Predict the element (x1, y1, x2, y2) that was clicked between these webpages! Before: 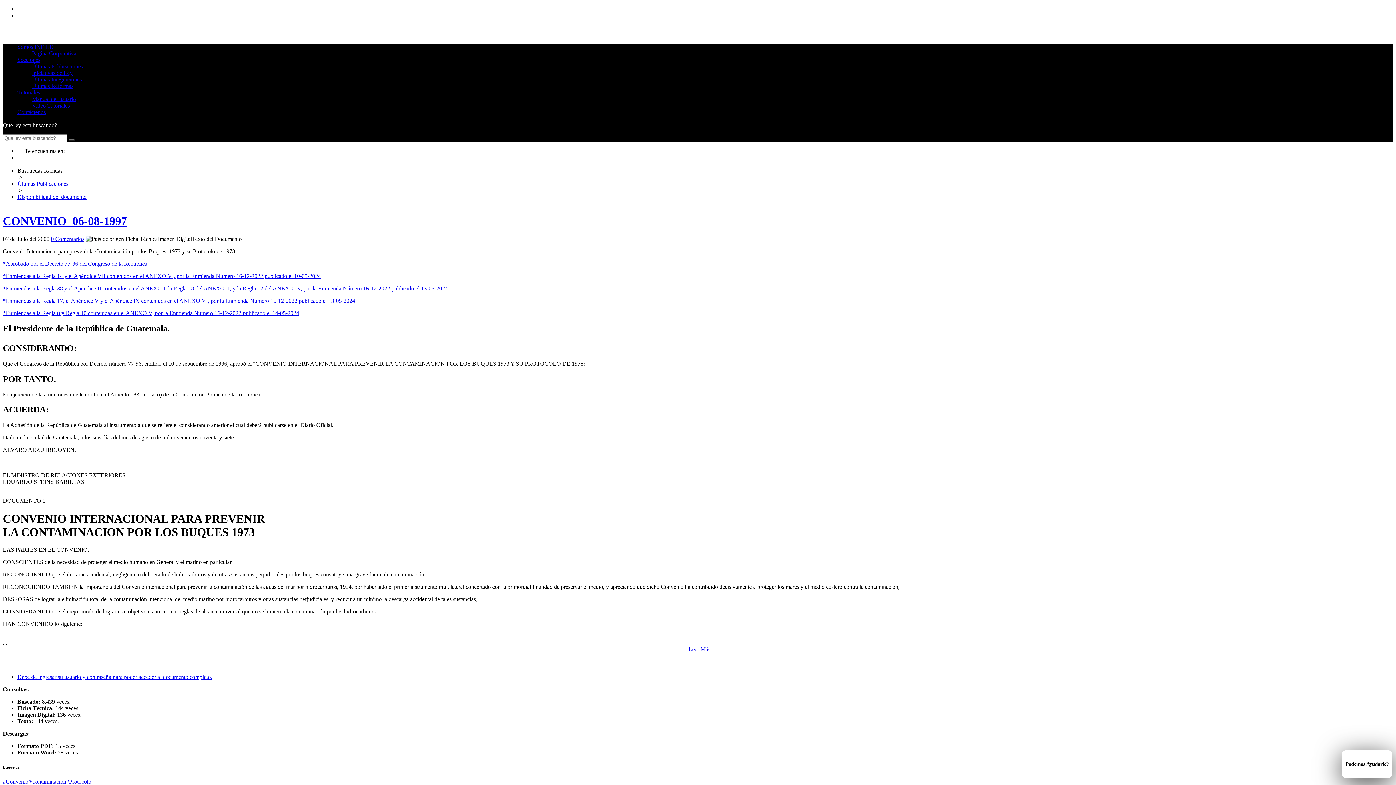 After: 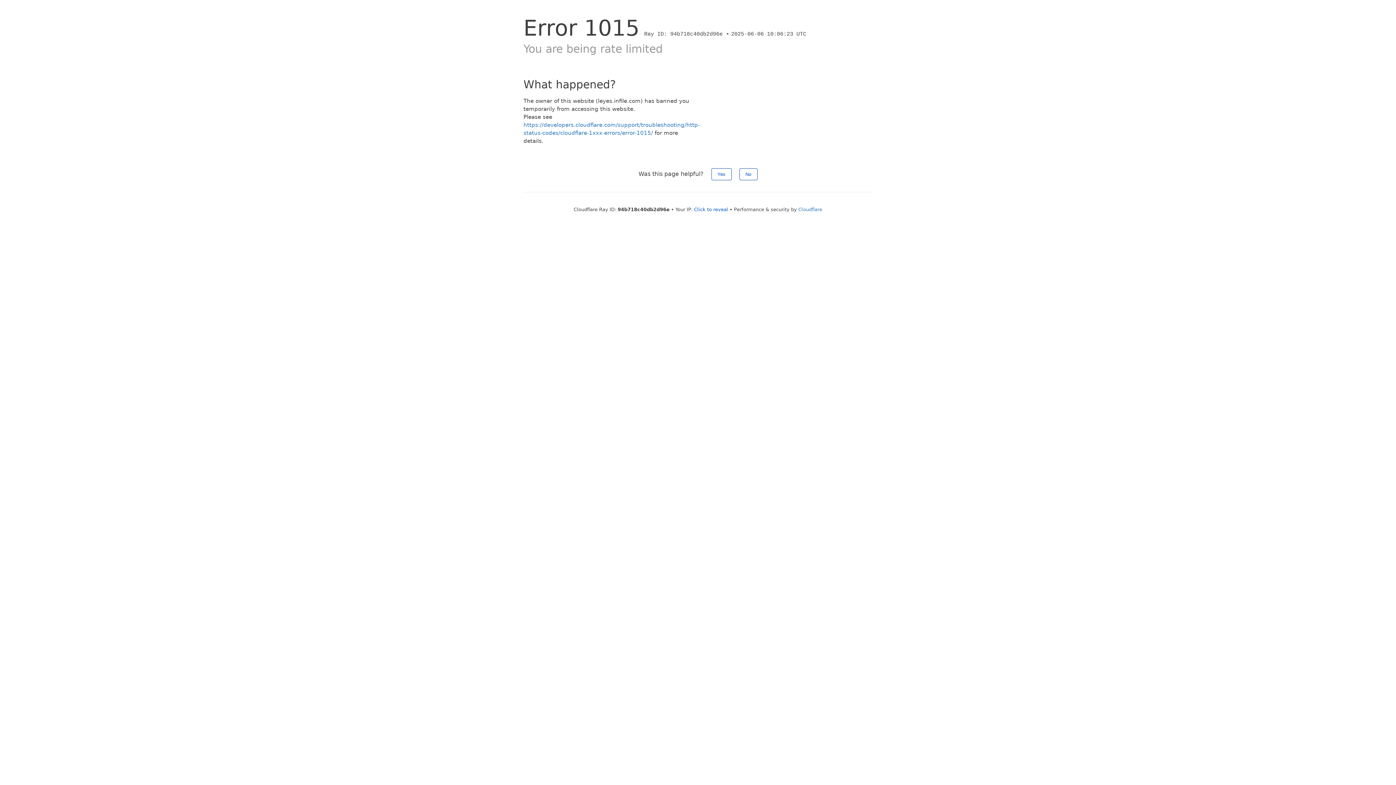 Action: bbox: (2, 778, 28, 785) label: #Convenio